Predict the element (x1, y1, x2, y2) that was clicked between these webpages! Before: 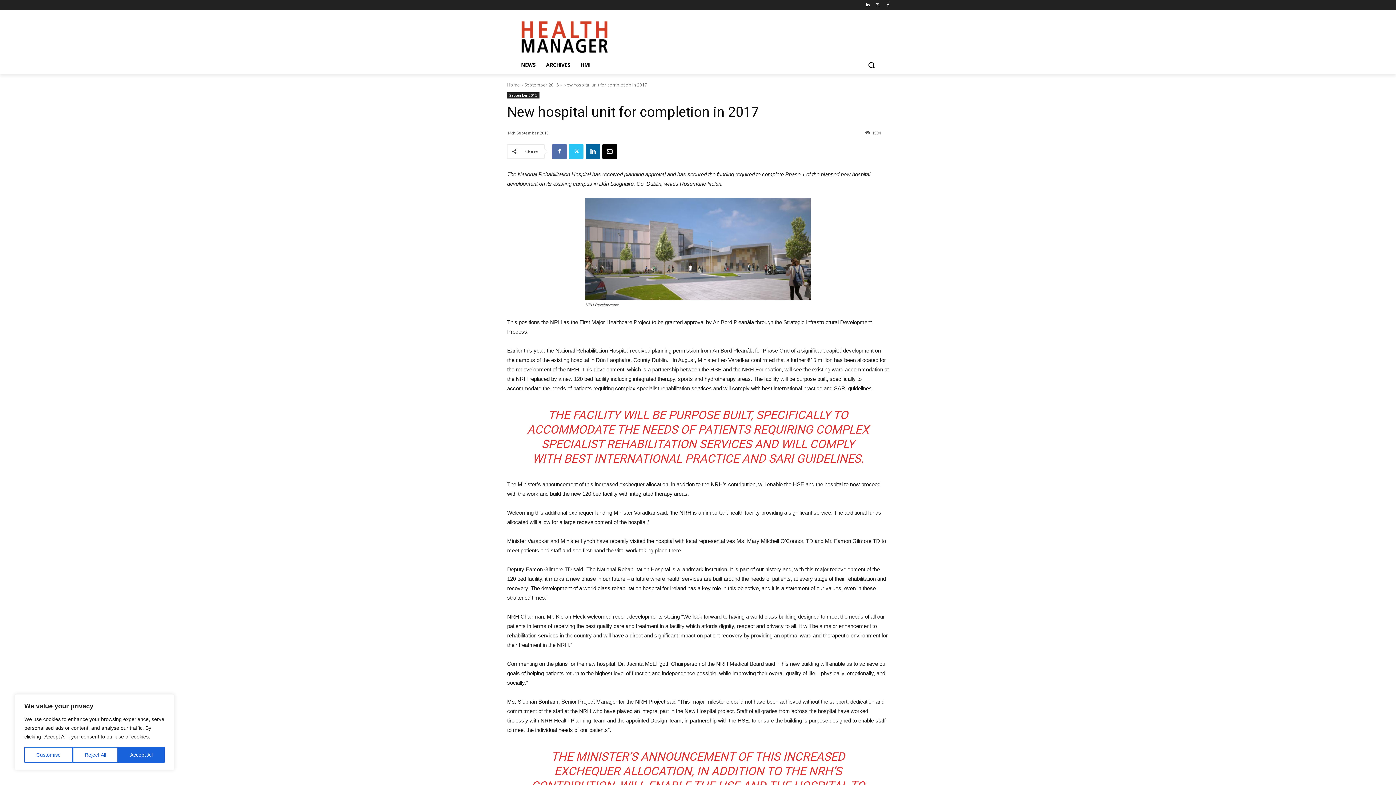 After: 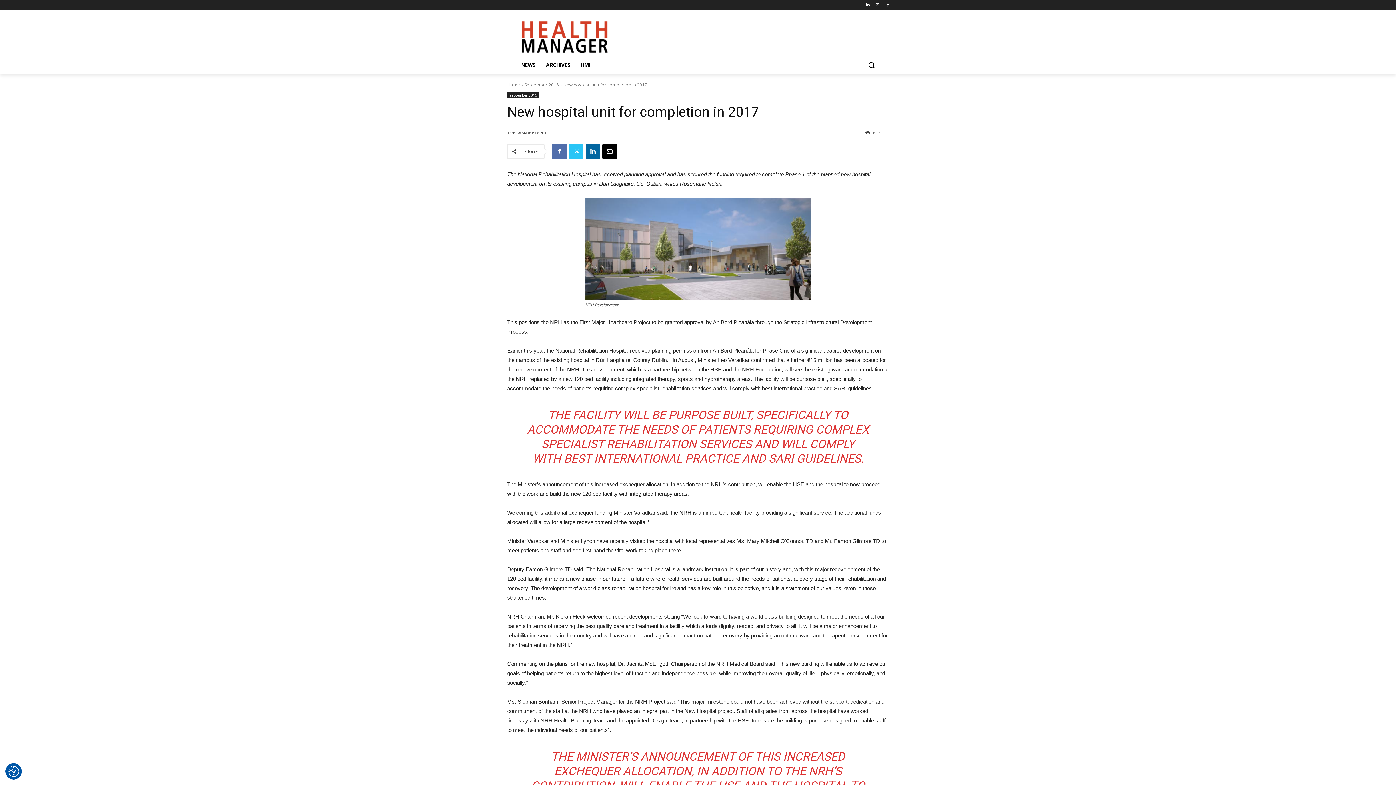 Action: bbox: (72, 747, 118, 763) label: Reject All